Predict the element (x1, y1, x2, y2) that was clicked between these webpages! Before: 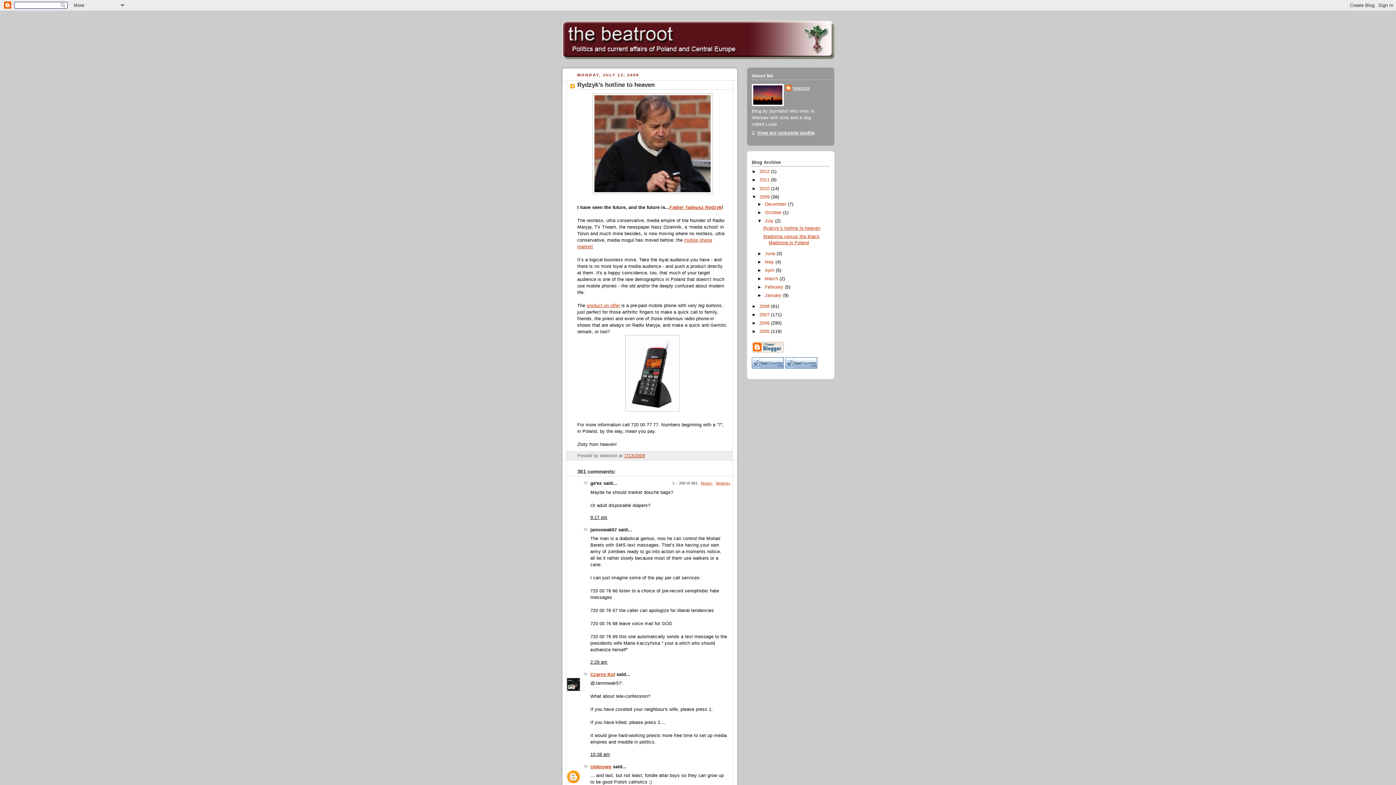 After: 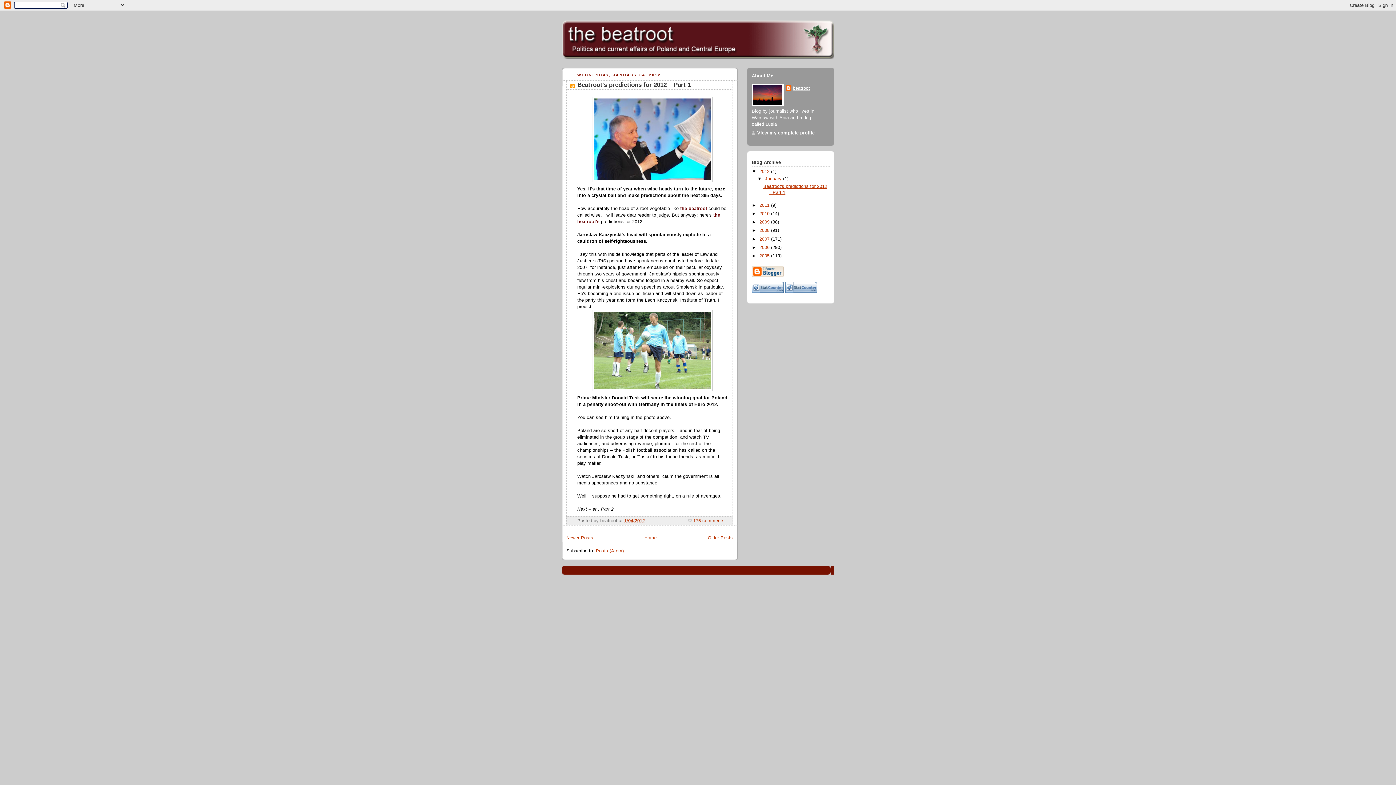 Action: label: 2012  bbox: (759, 169, 771, 174)